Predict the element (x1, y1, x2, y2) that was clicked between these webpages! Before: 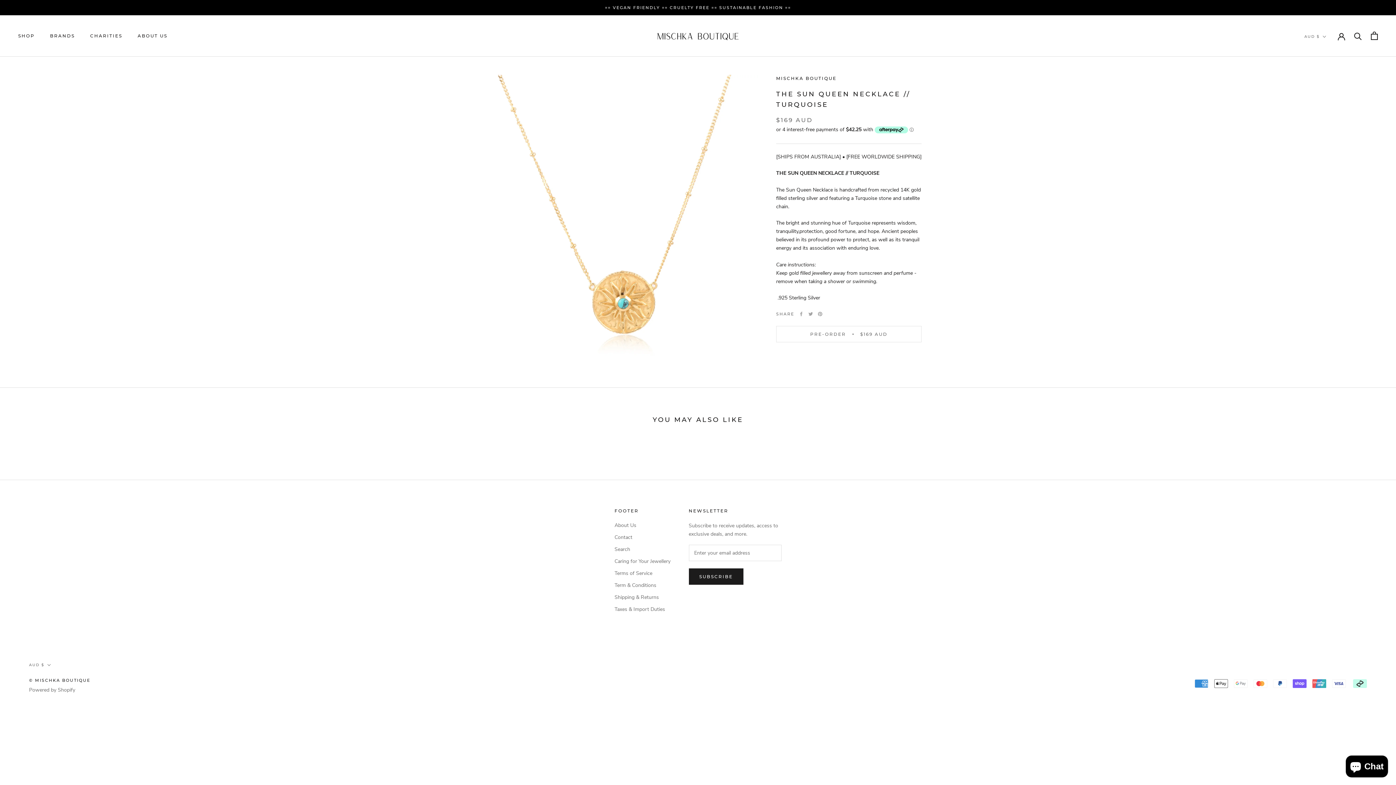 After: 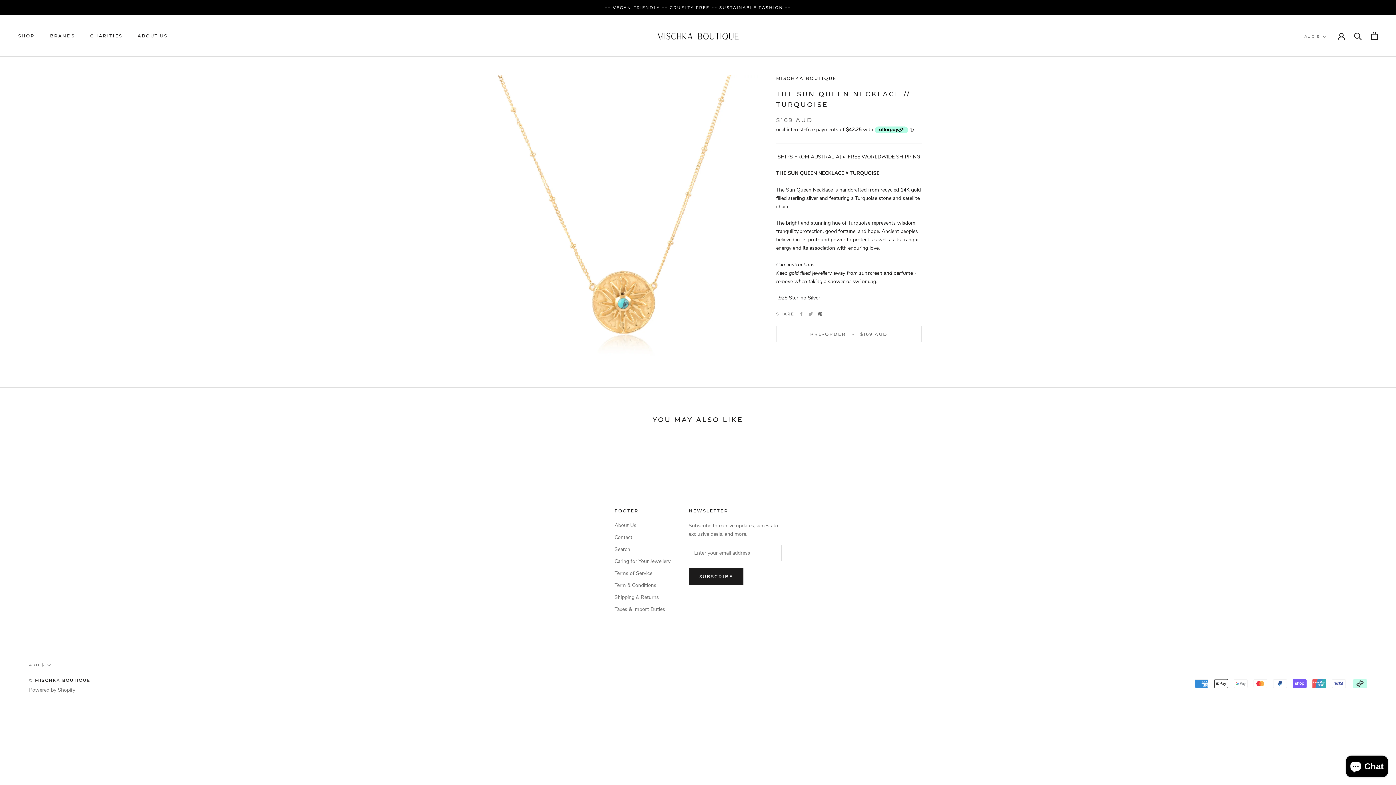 Action: label: Pinterest bbox: (818, 311, 822, 316)